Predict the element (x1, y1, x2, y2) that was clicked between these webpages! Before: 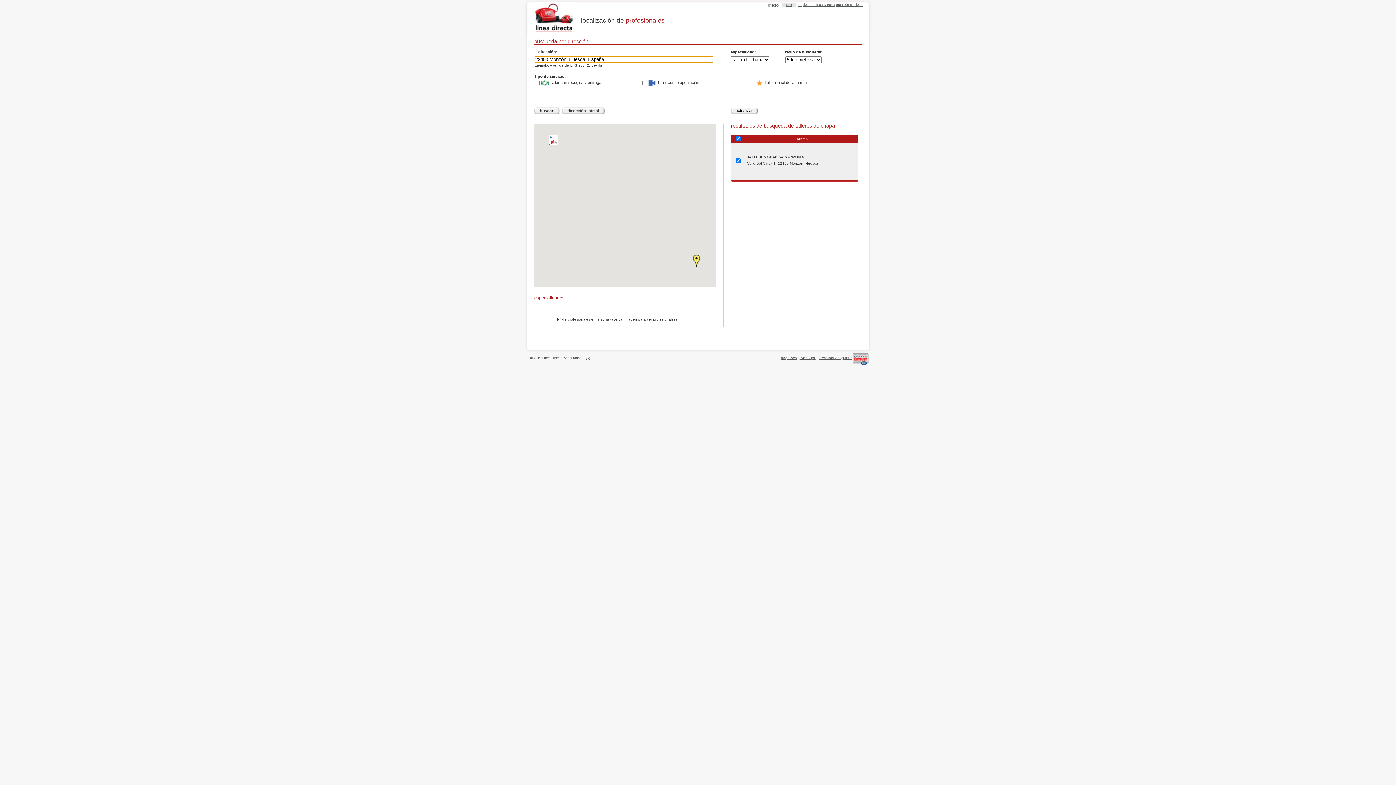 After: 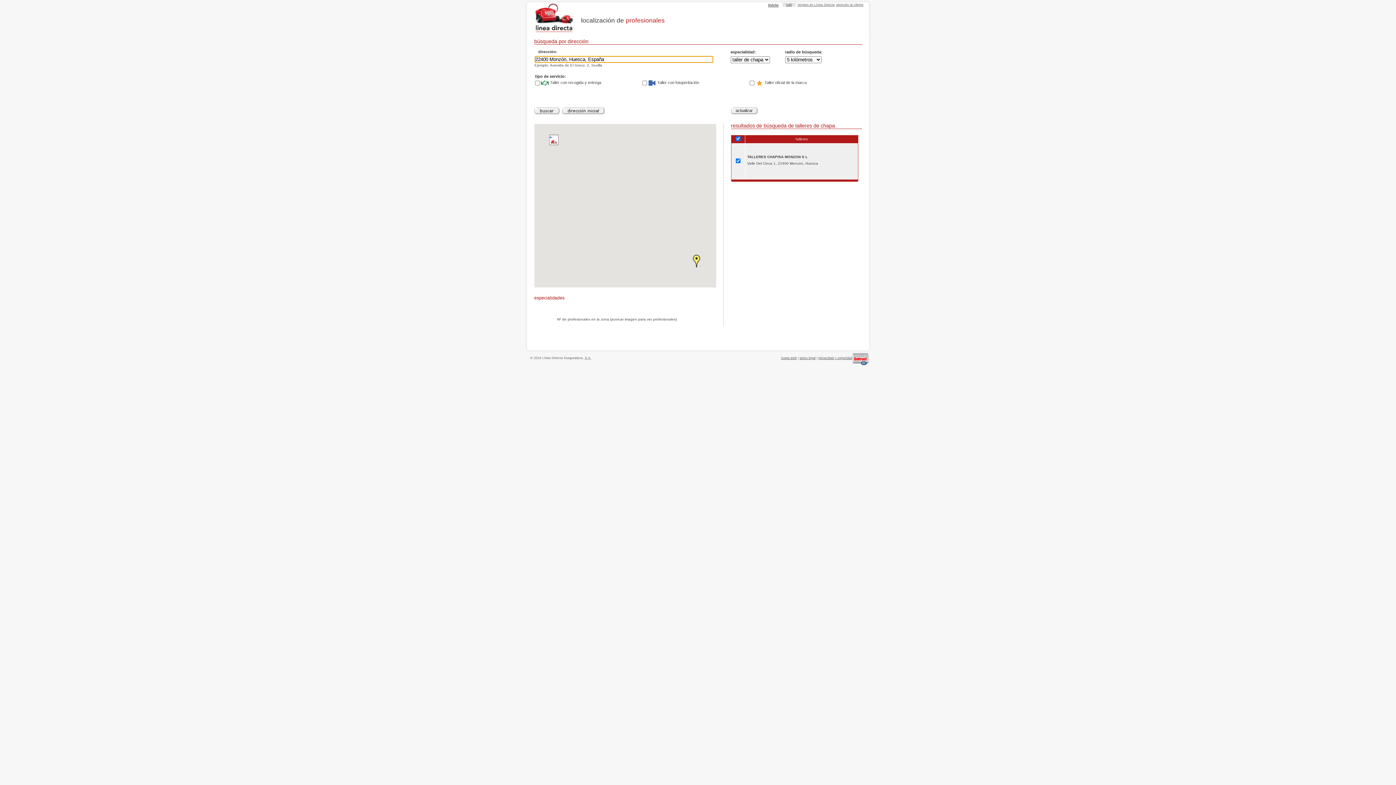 Action: bbox: (731, 107, 757, 114) label: actualizar